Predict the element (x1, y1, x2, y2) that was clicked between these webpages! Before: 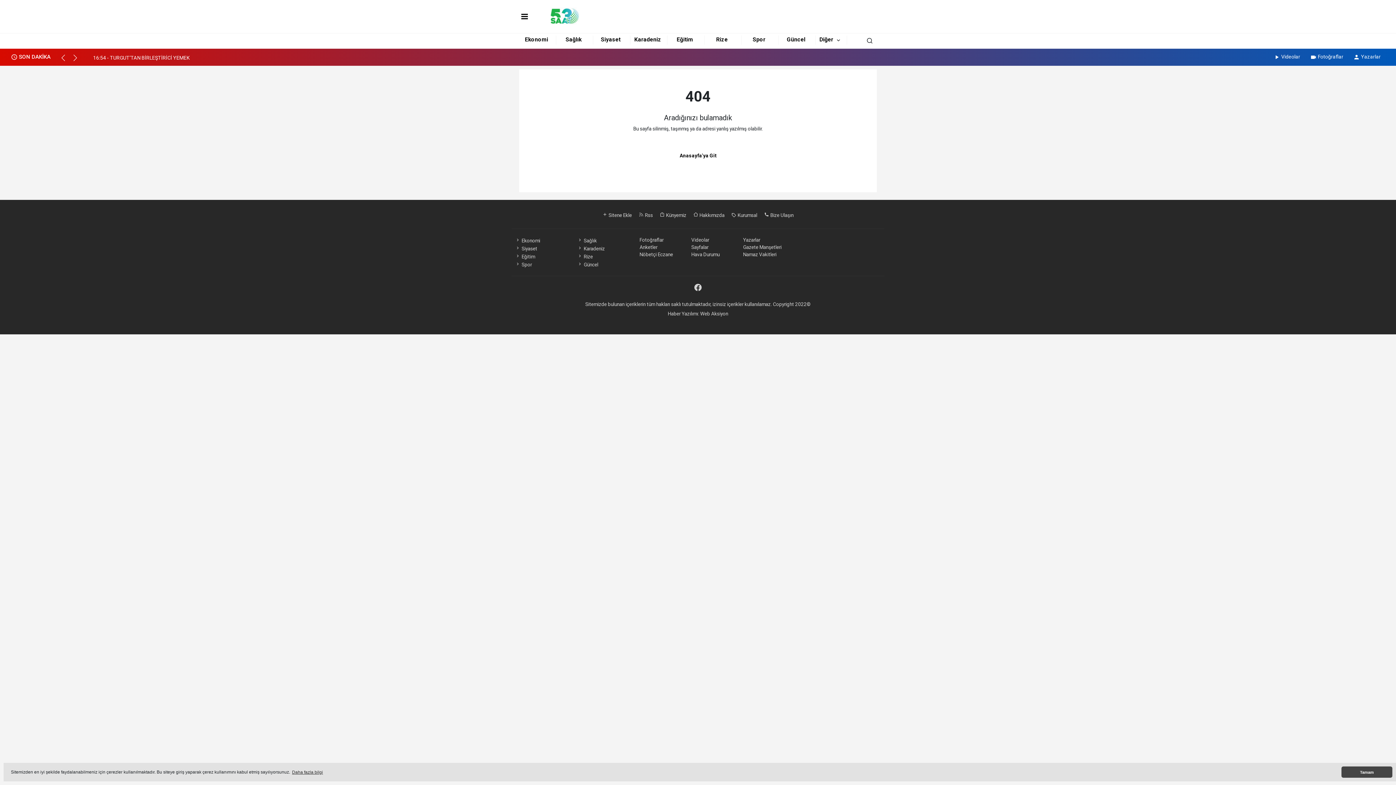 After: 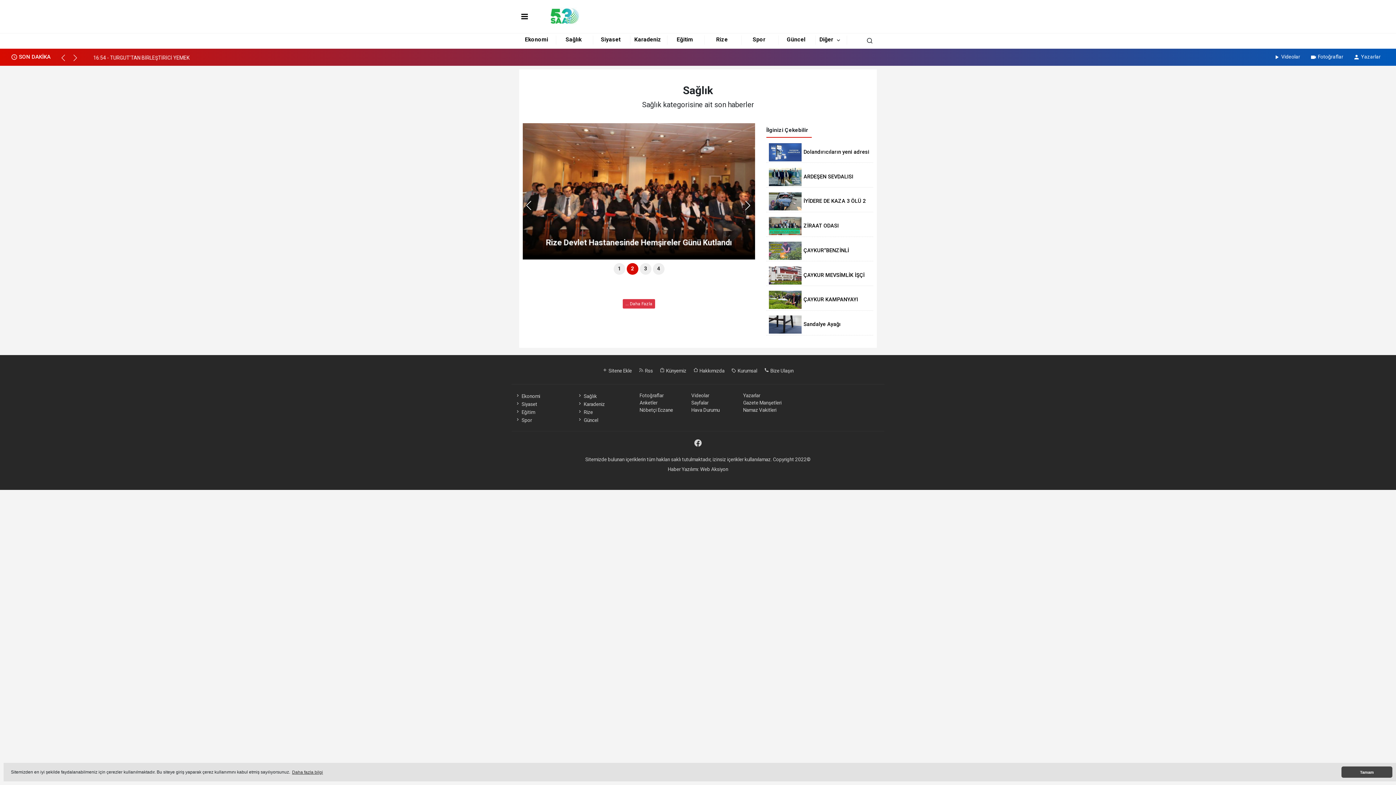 Action: bbox: (577, 237, 597, 243) label: Sağlık